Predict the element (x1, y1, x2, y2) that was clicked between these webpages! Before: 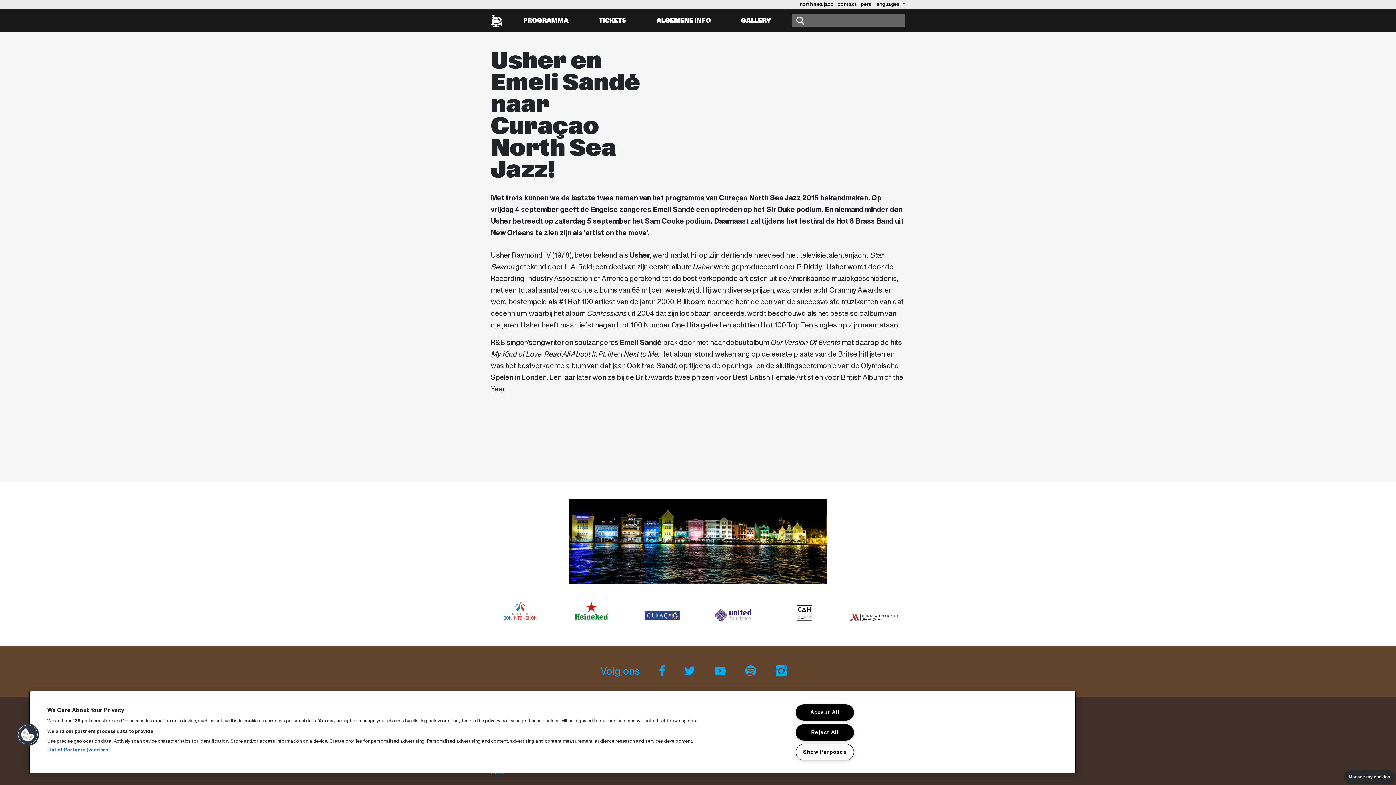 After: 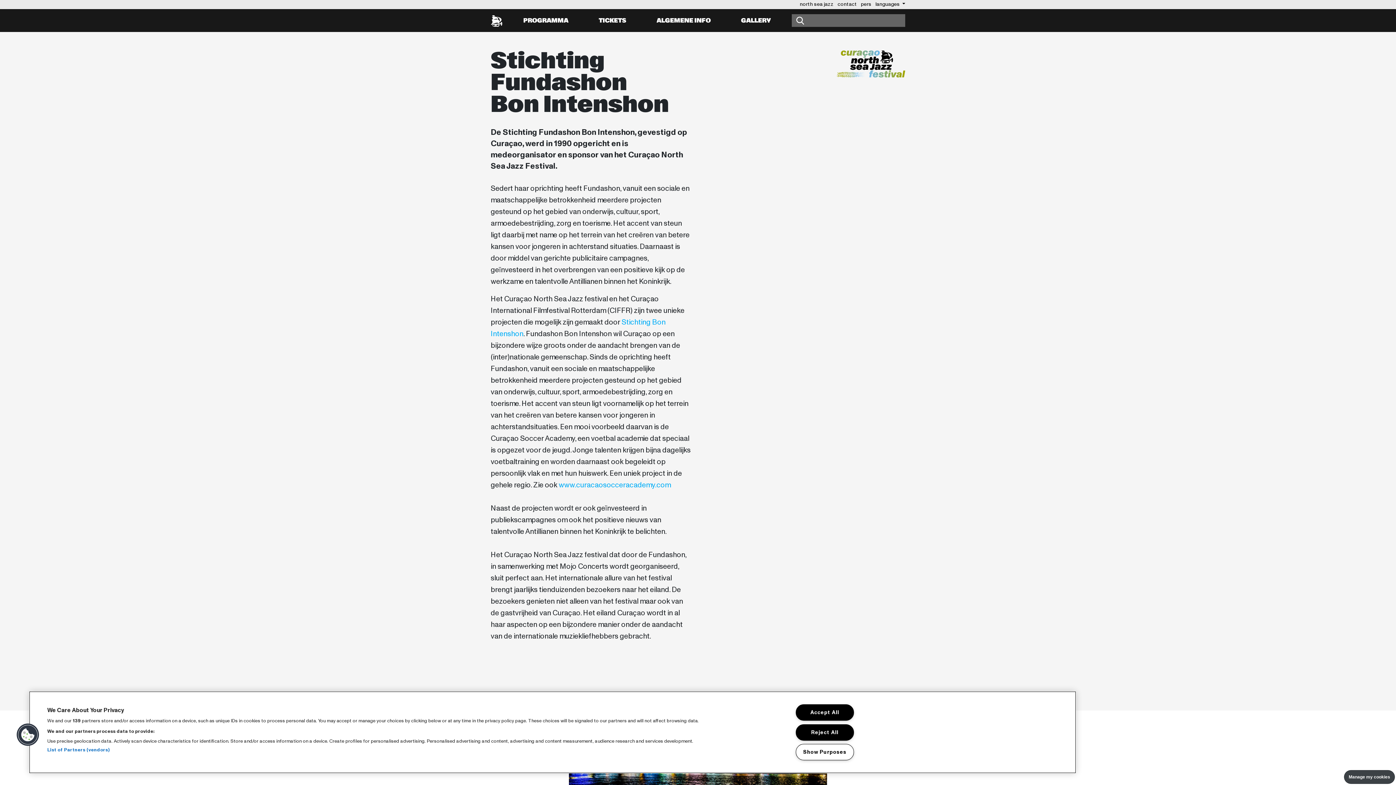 Action: bbox: (490, 595, 550, 628)